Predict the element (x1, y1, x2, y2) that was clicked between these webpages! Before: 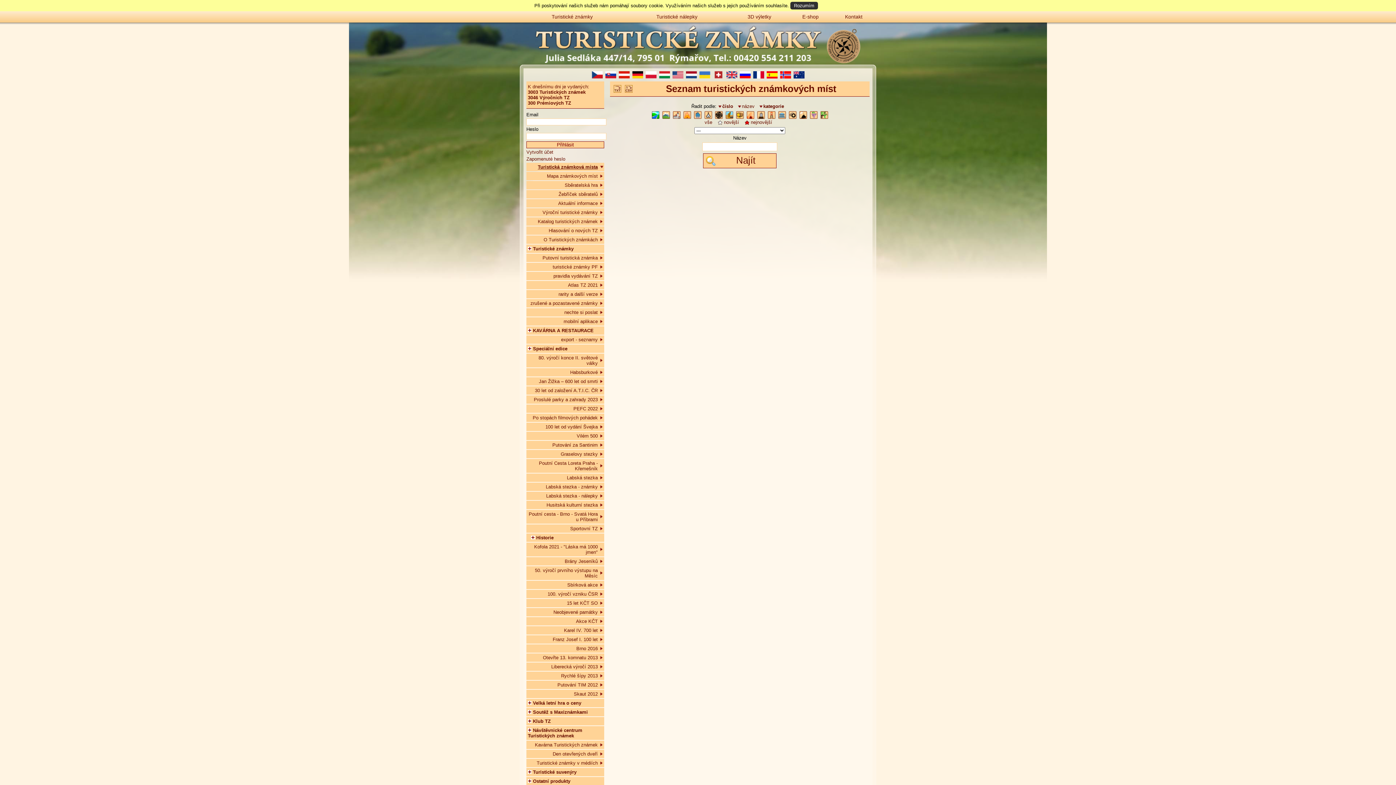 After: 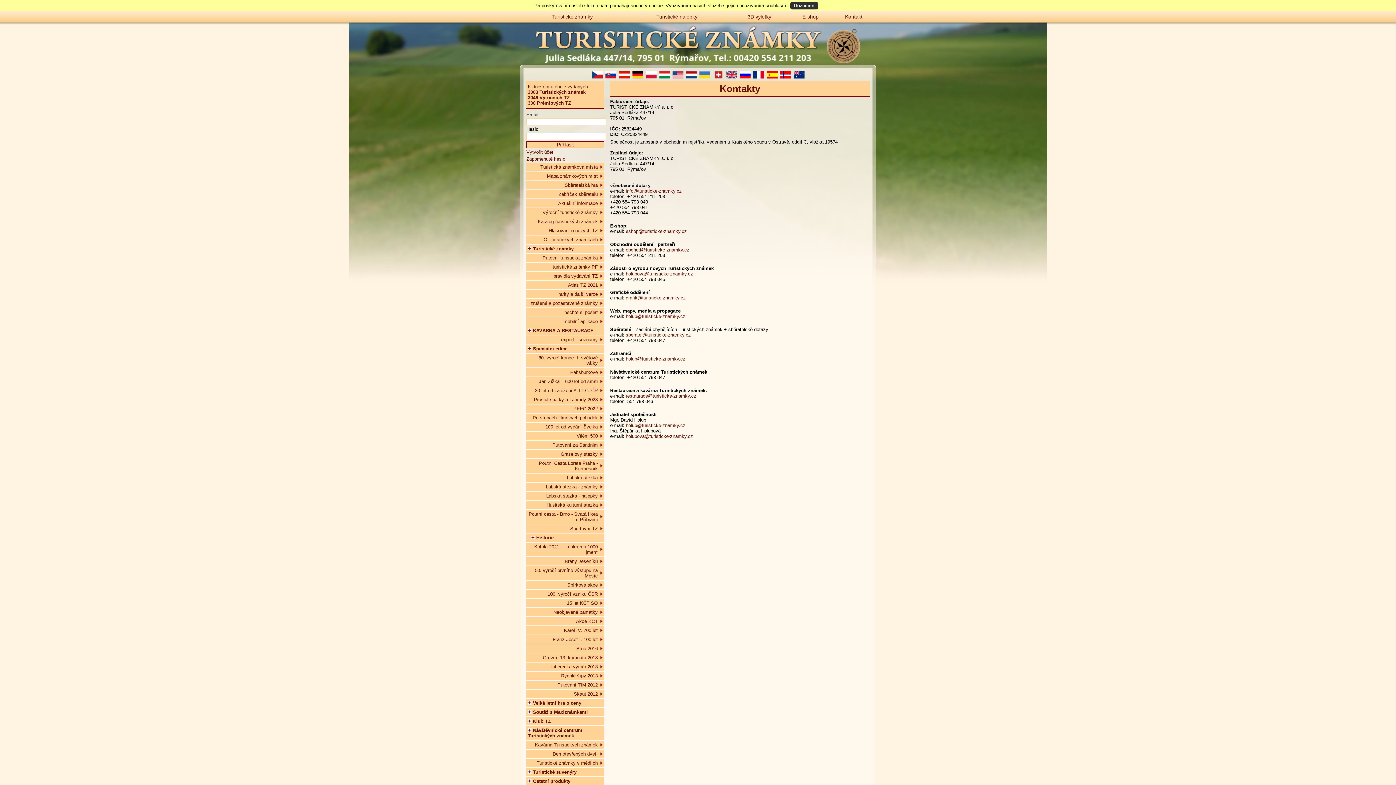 Action: bbox: (831, 0, 876, 10) label: Kontakt